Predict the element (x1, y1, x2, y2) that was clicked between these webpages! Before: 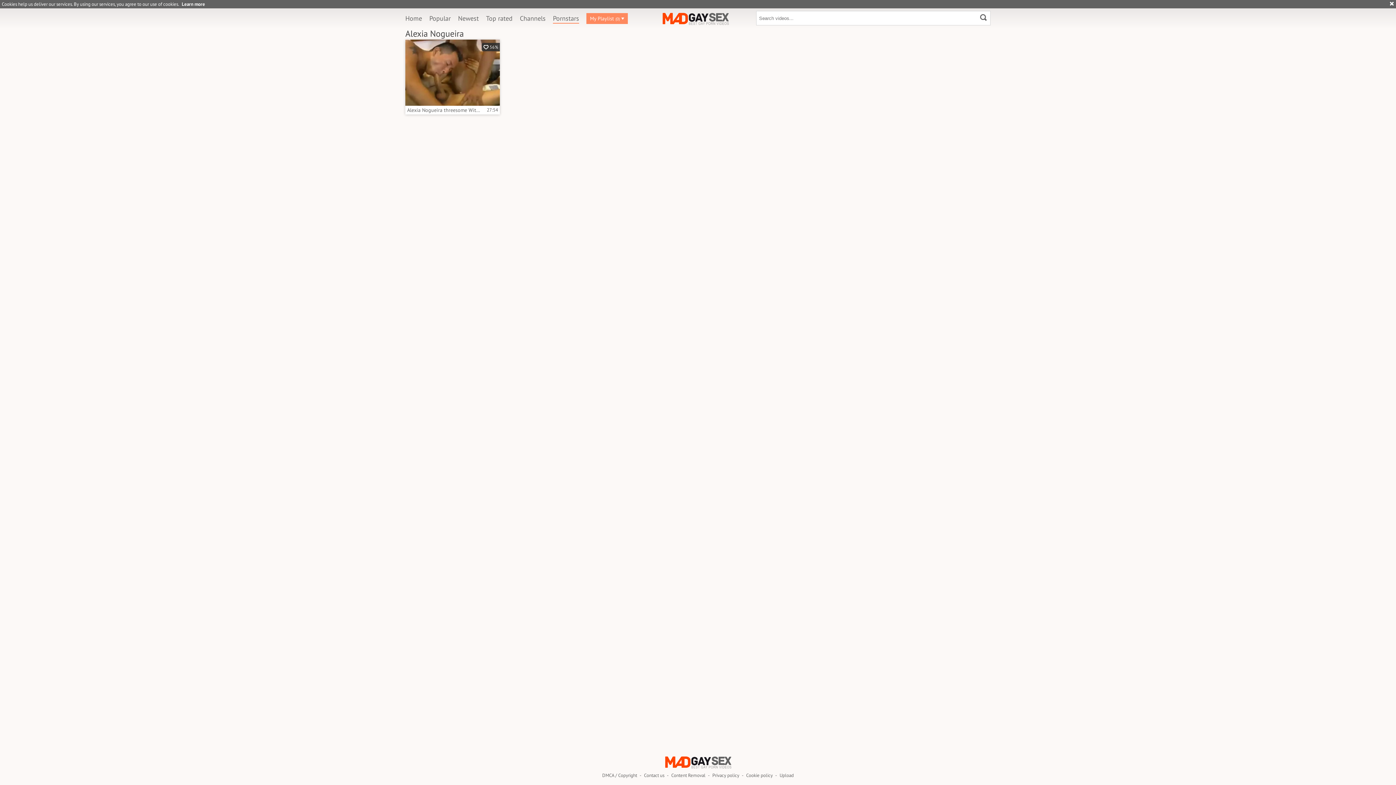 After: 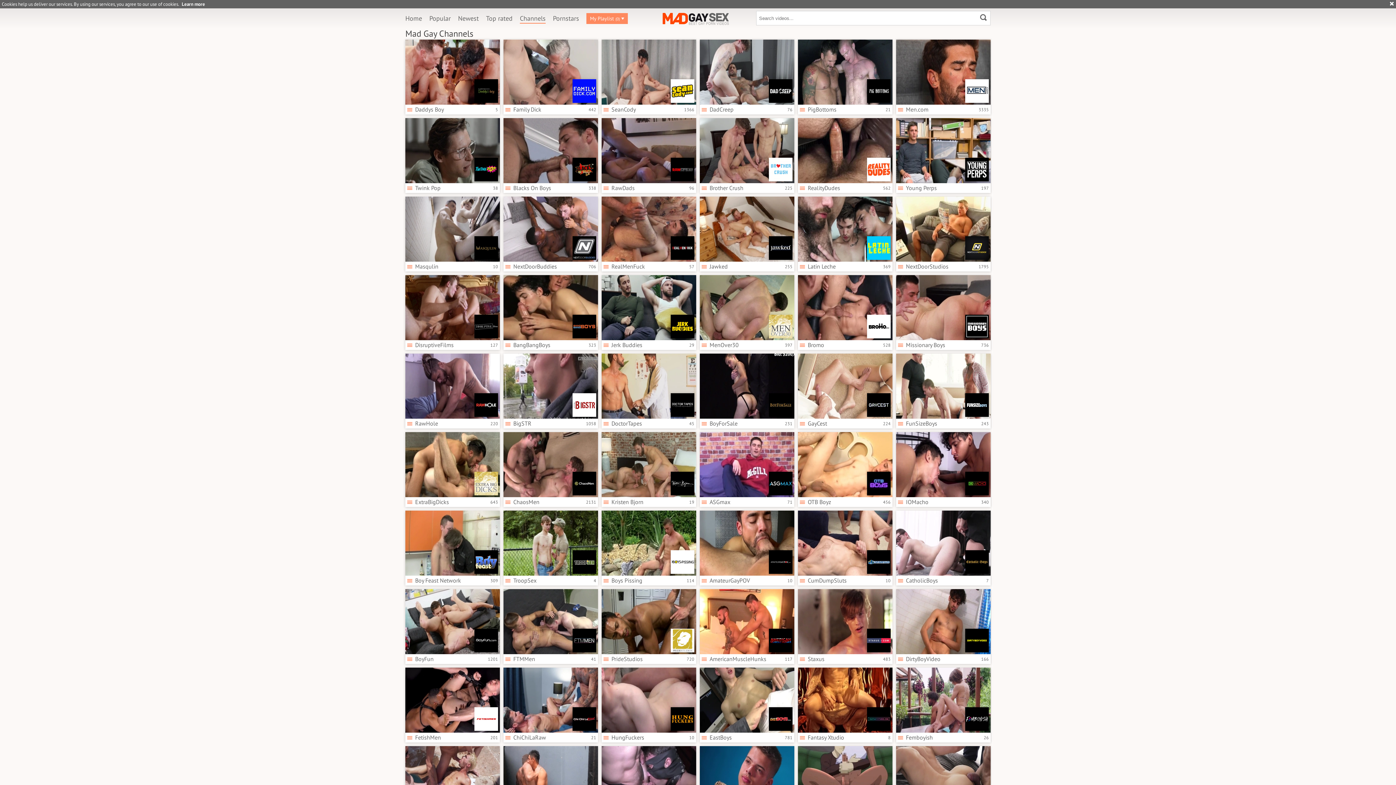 Action: bbox: (520, 11, 545, 25) label: Channels